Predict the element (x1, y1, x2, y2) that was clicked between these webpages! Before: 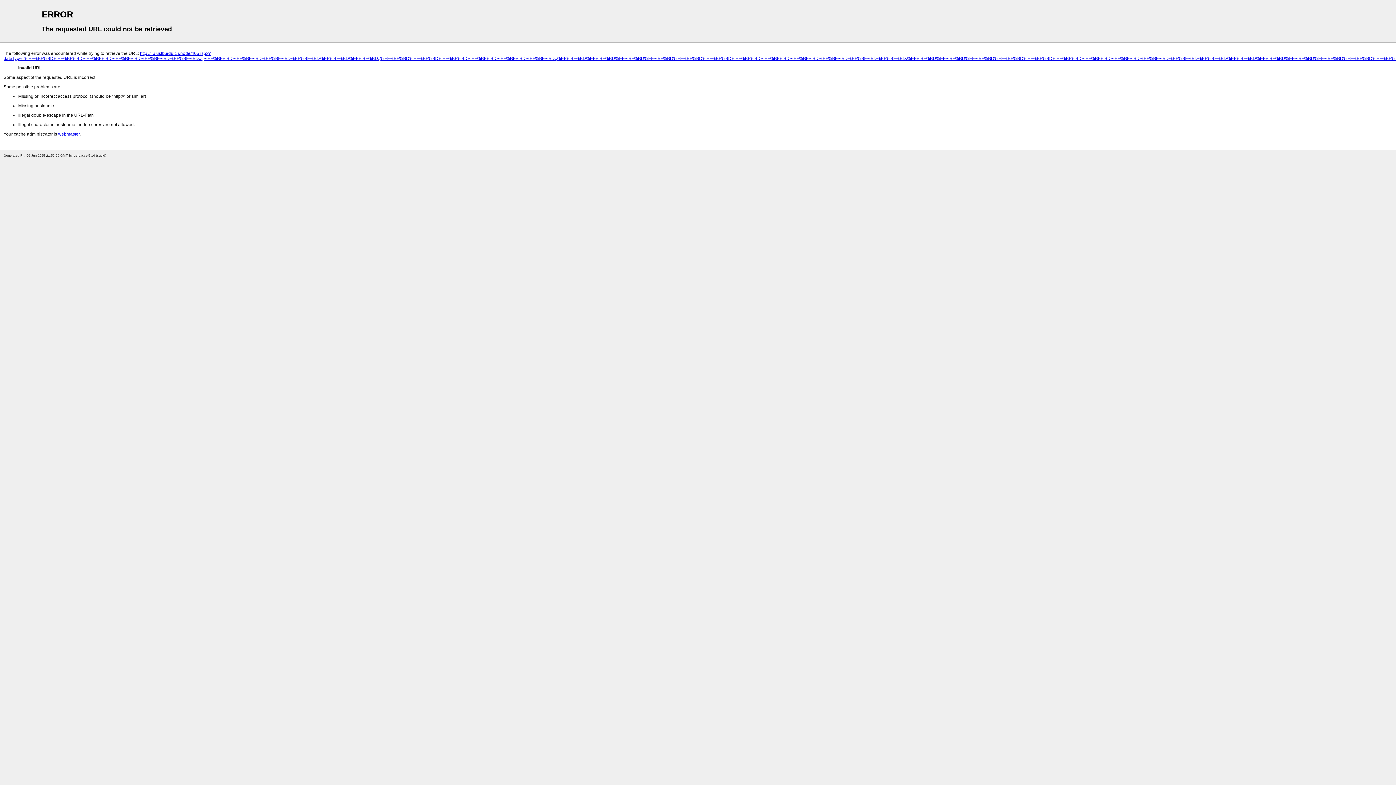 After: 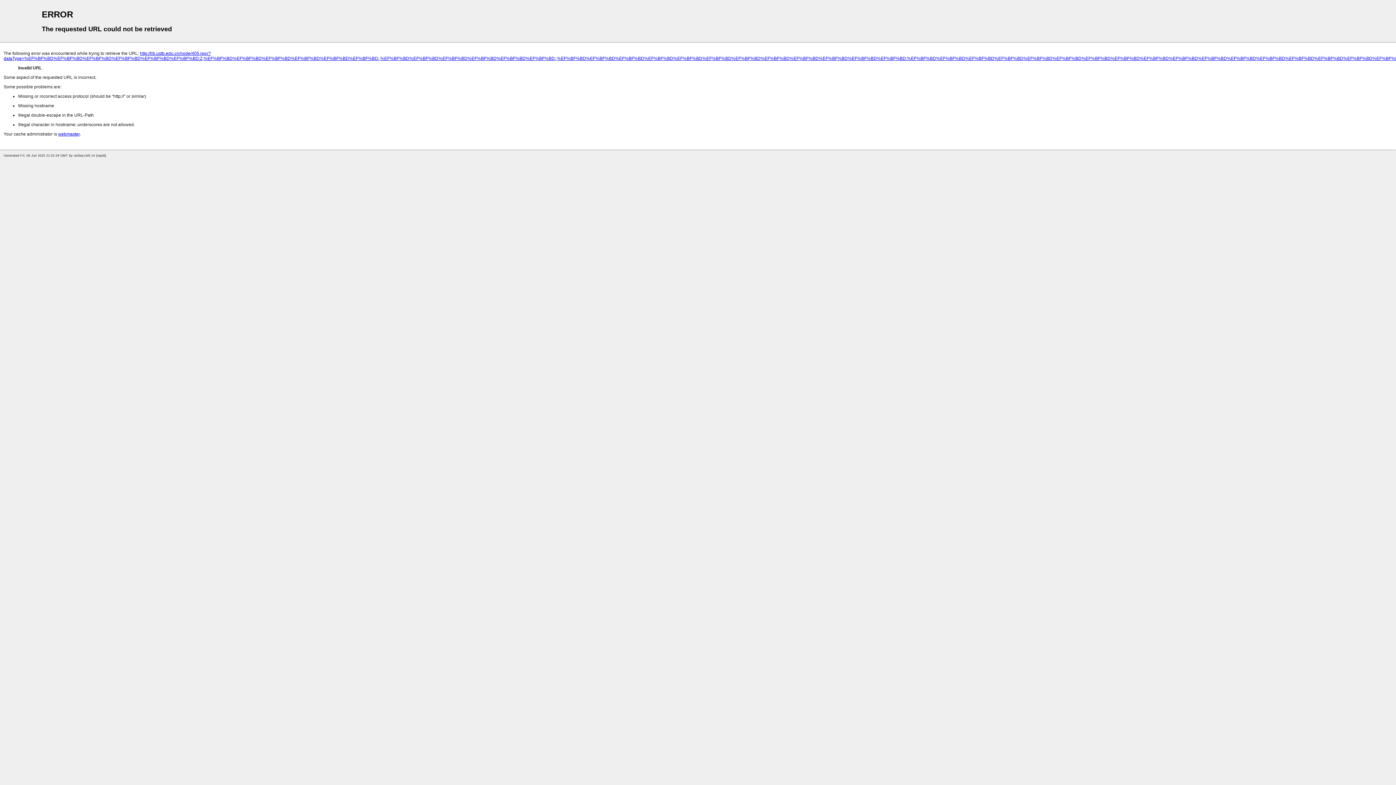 Action: label: webmaster bbox: (58, 131, 79, 136)